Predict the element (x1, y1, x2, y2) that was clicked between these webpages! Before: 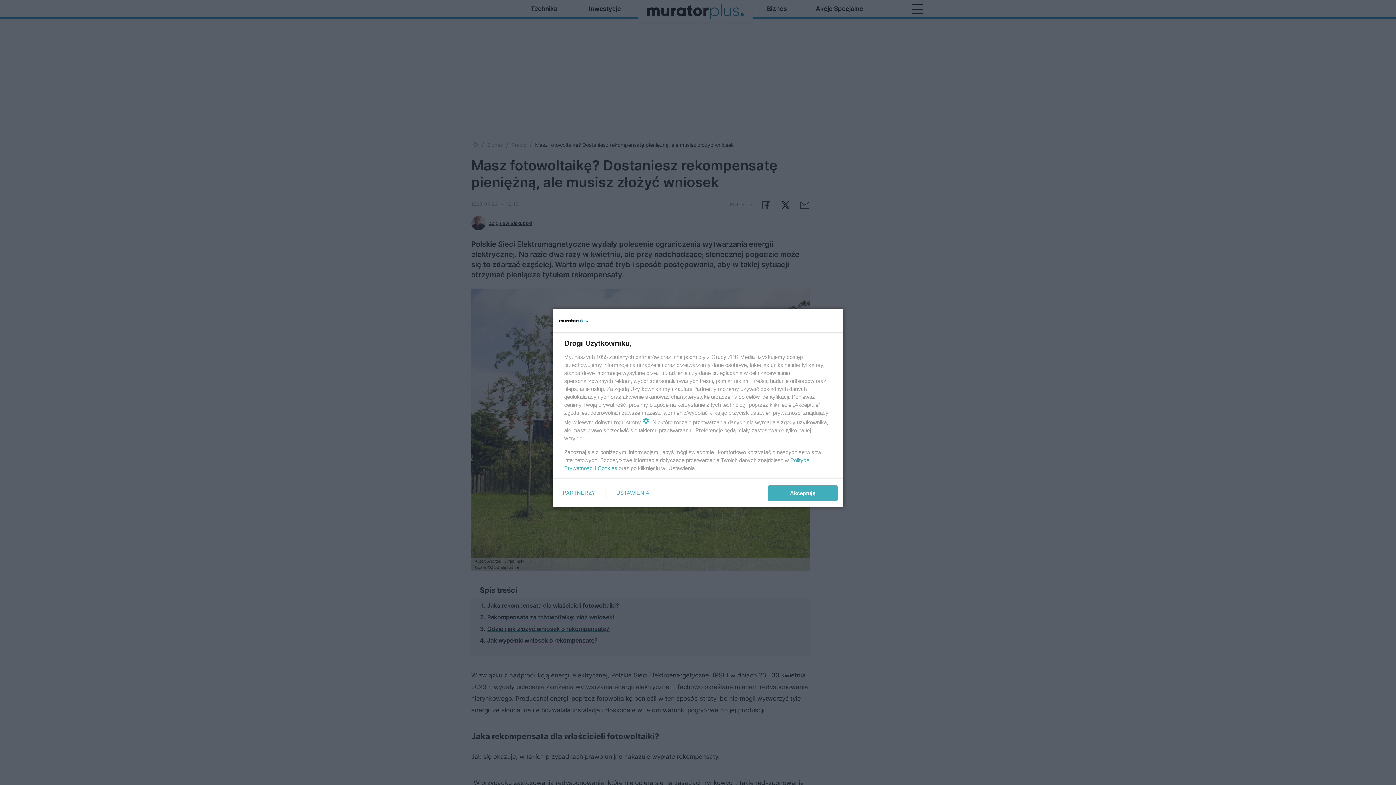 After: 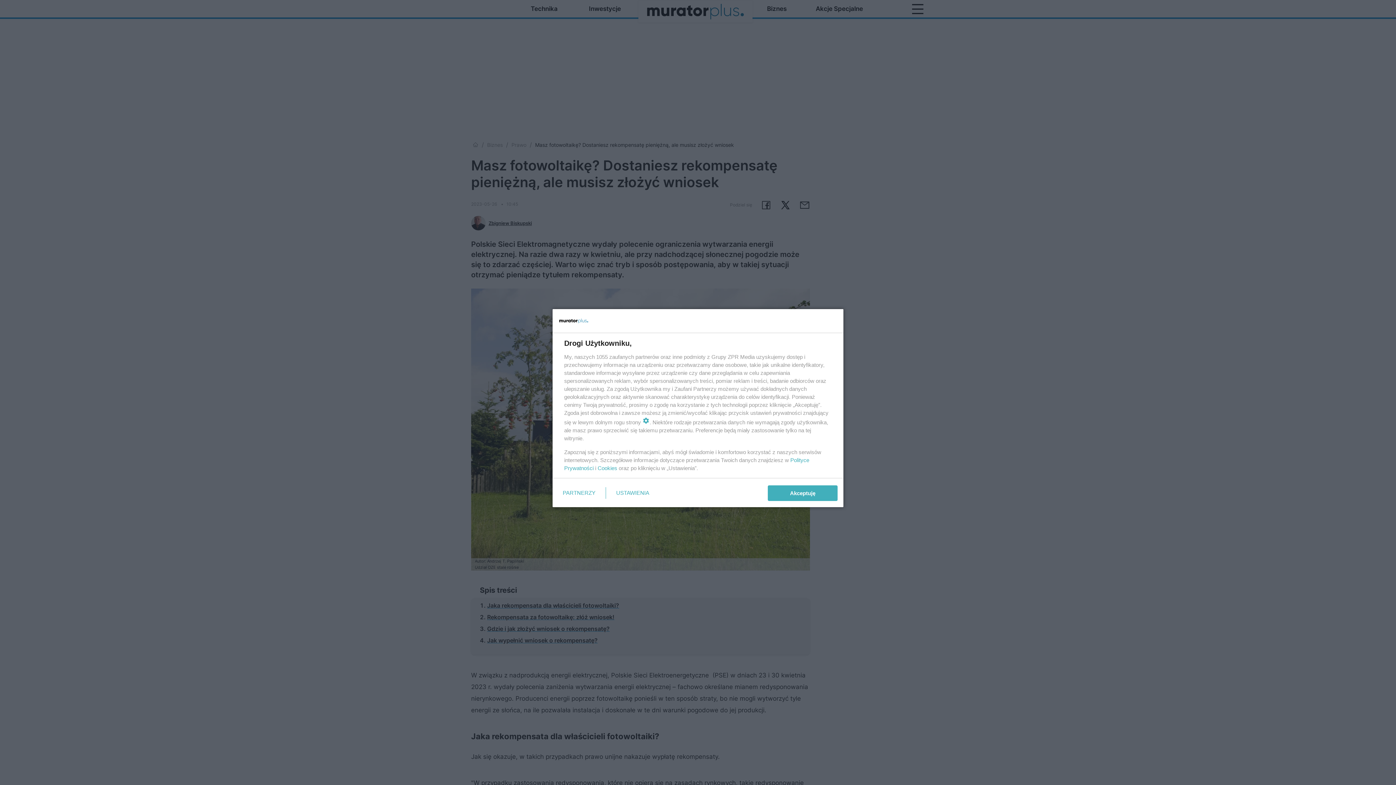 Action: bbox: (597, 465, 617, 471) label: Cookies